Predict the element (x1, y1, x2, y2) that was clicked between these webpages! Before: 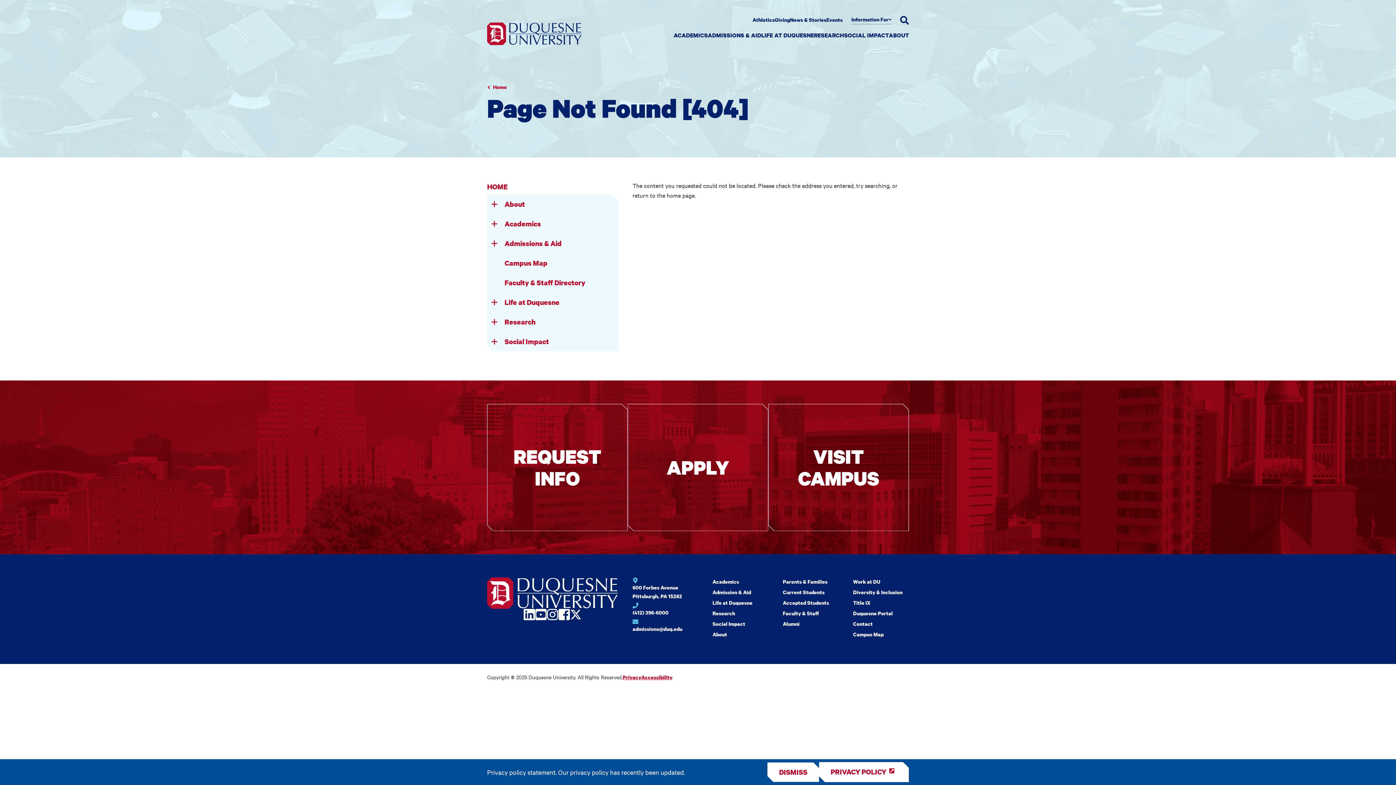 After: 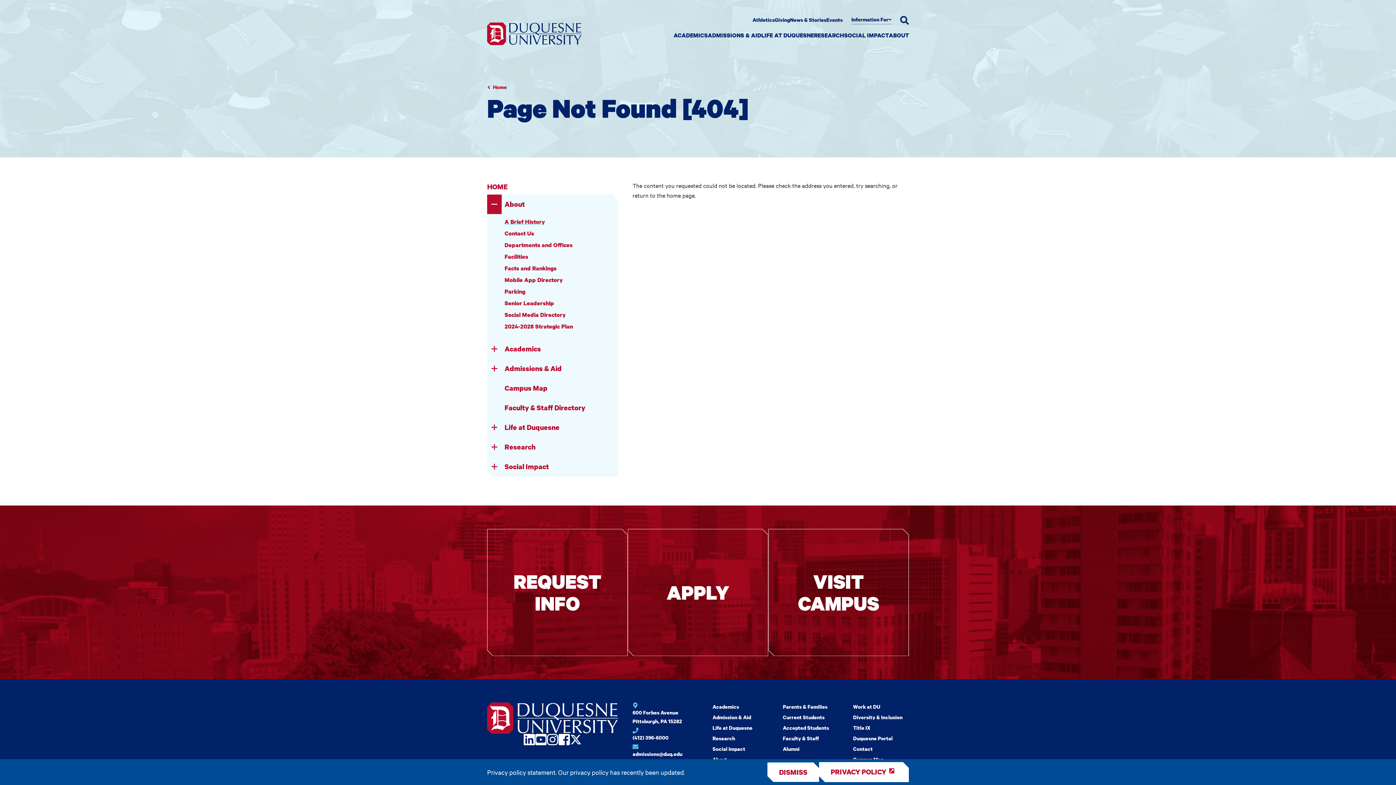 Action: label: Toggle In this section About bbox: (487, 194, 501, 214)